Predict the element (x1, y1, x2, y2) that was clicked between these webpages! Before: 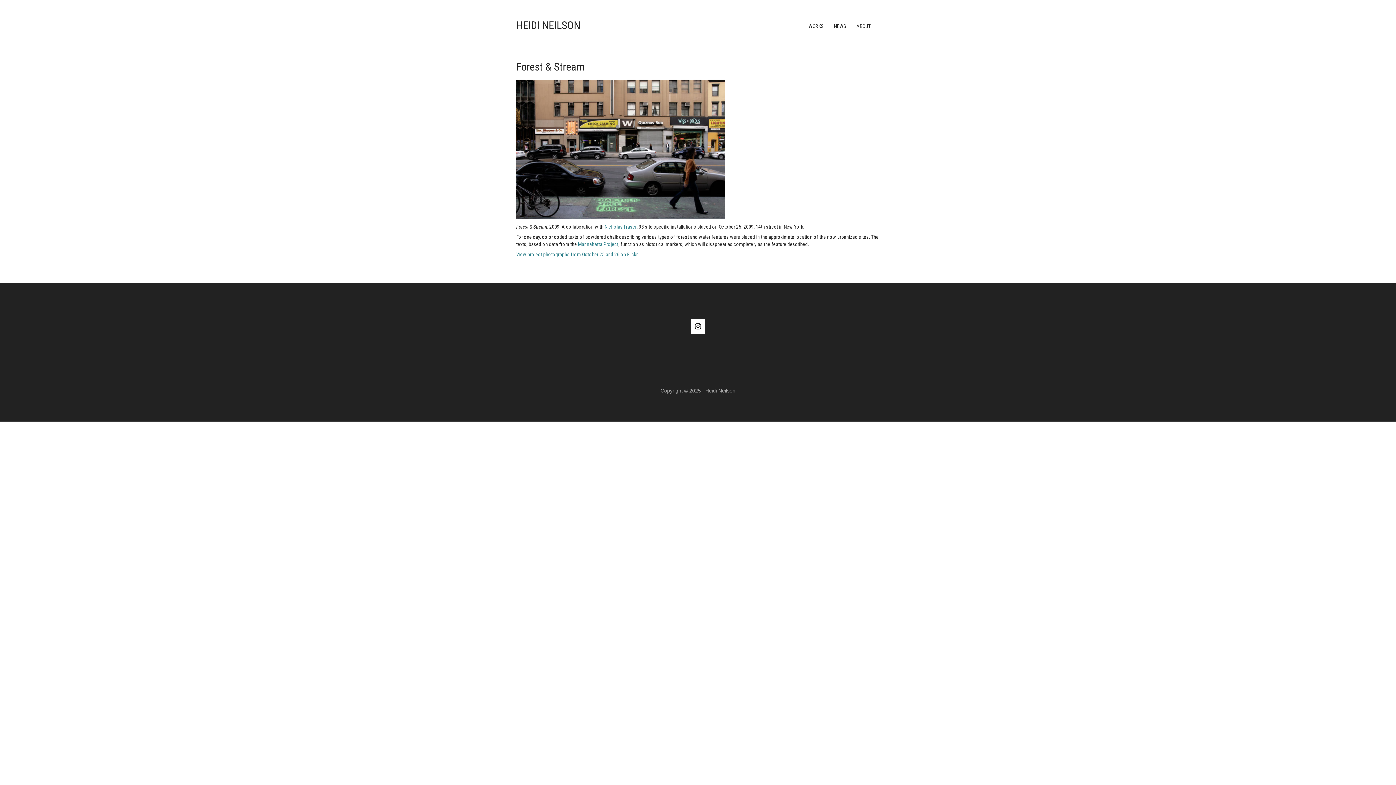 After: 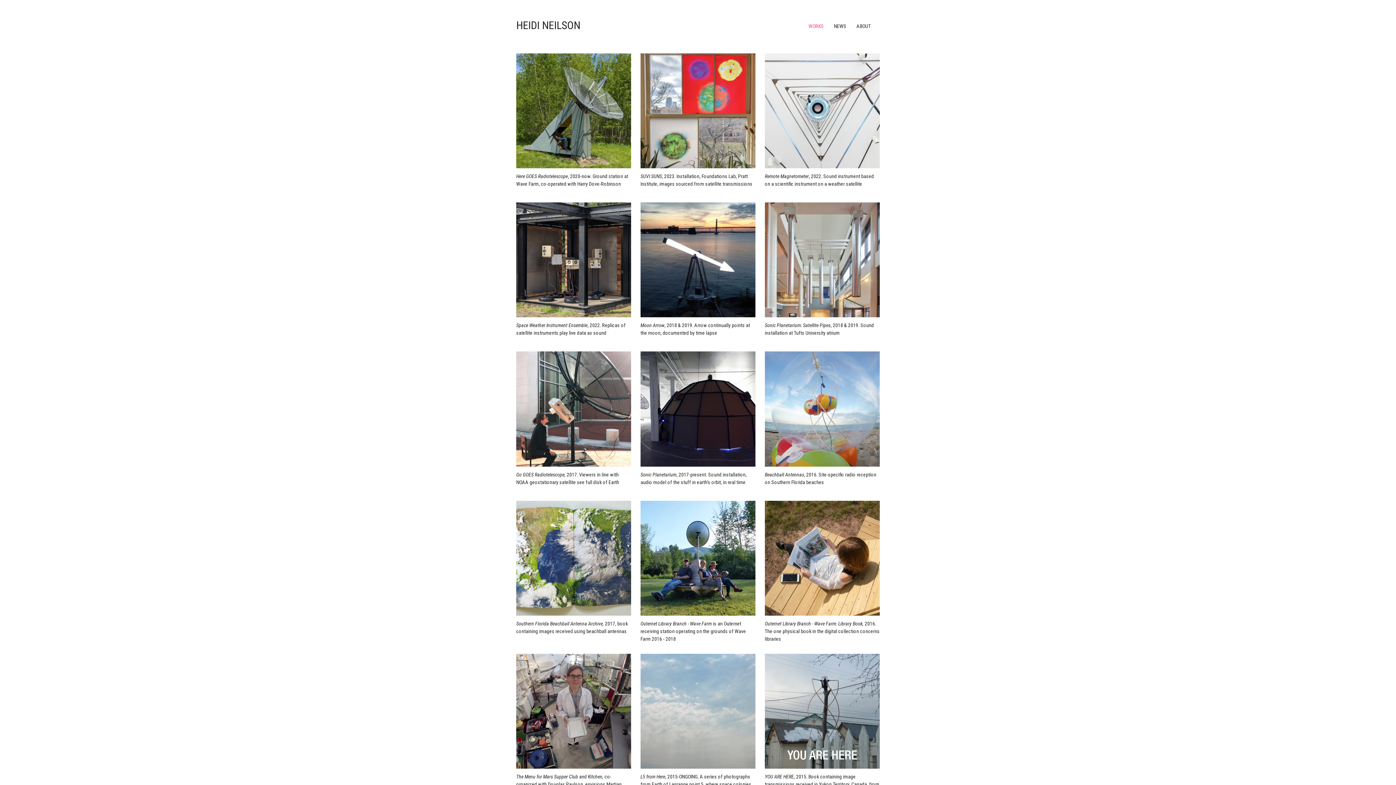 Action: label: HEIDI NEILSON bbox: (516, 18, 580, 31)